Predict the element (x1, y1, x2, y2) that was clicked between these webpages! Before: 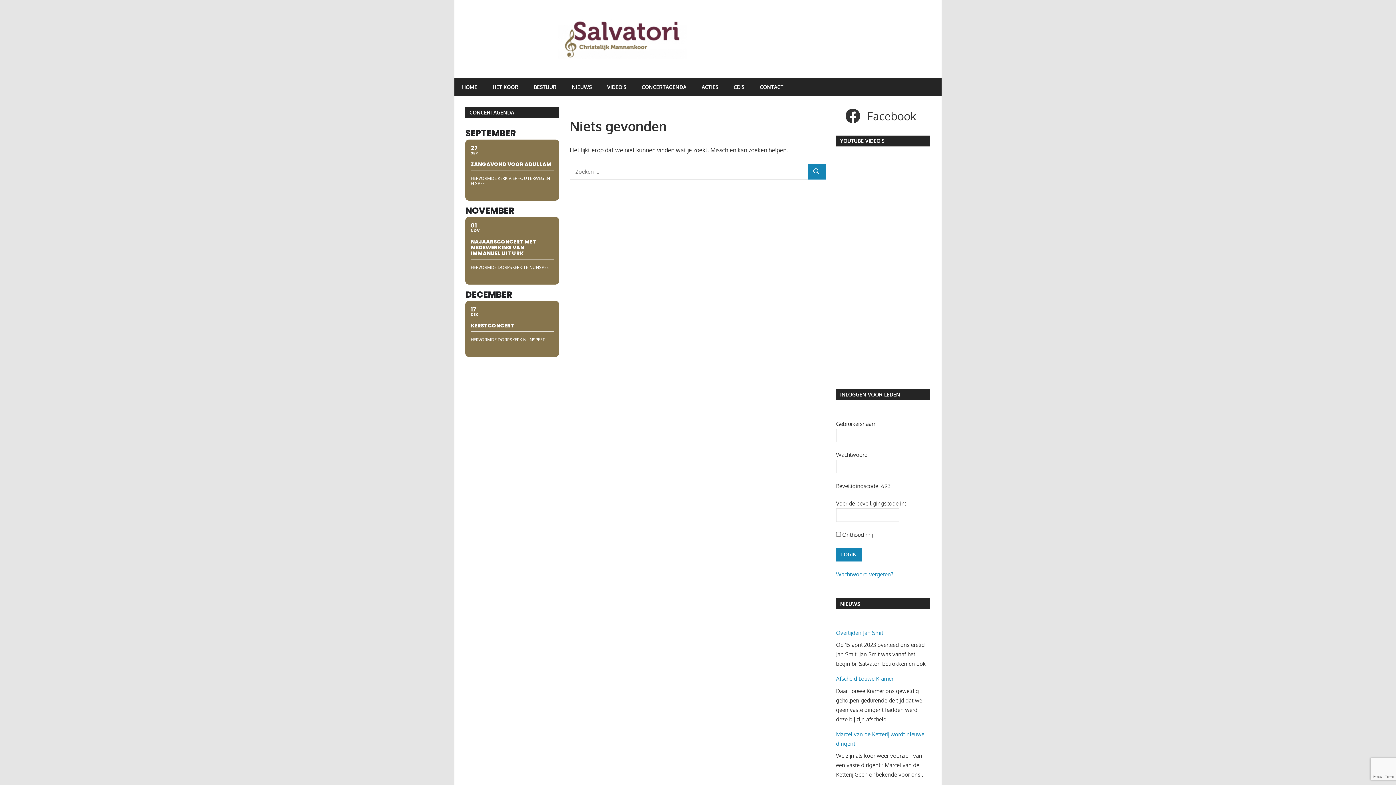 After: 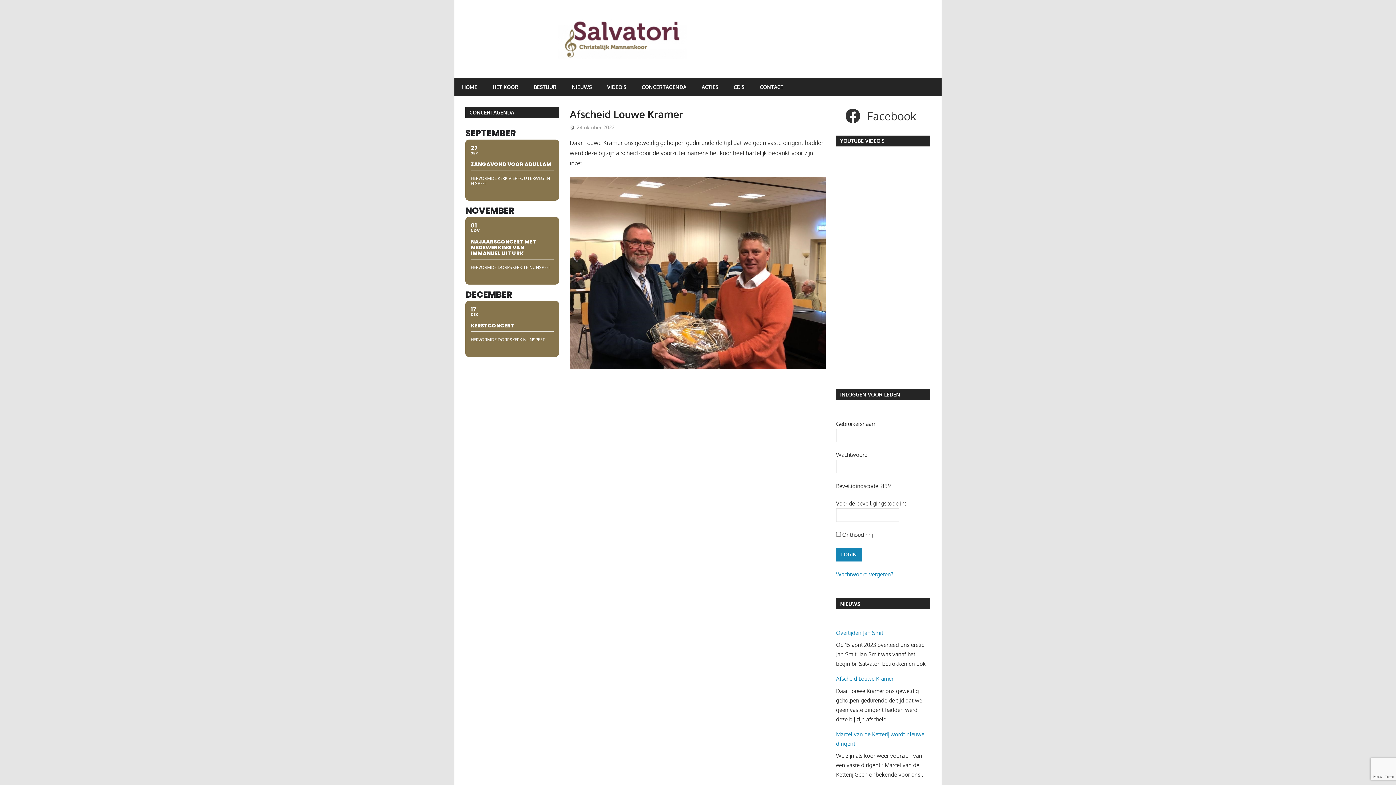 Action: bbox: (836, 675, 893, 682) label: Afscheid Louwe Kramer